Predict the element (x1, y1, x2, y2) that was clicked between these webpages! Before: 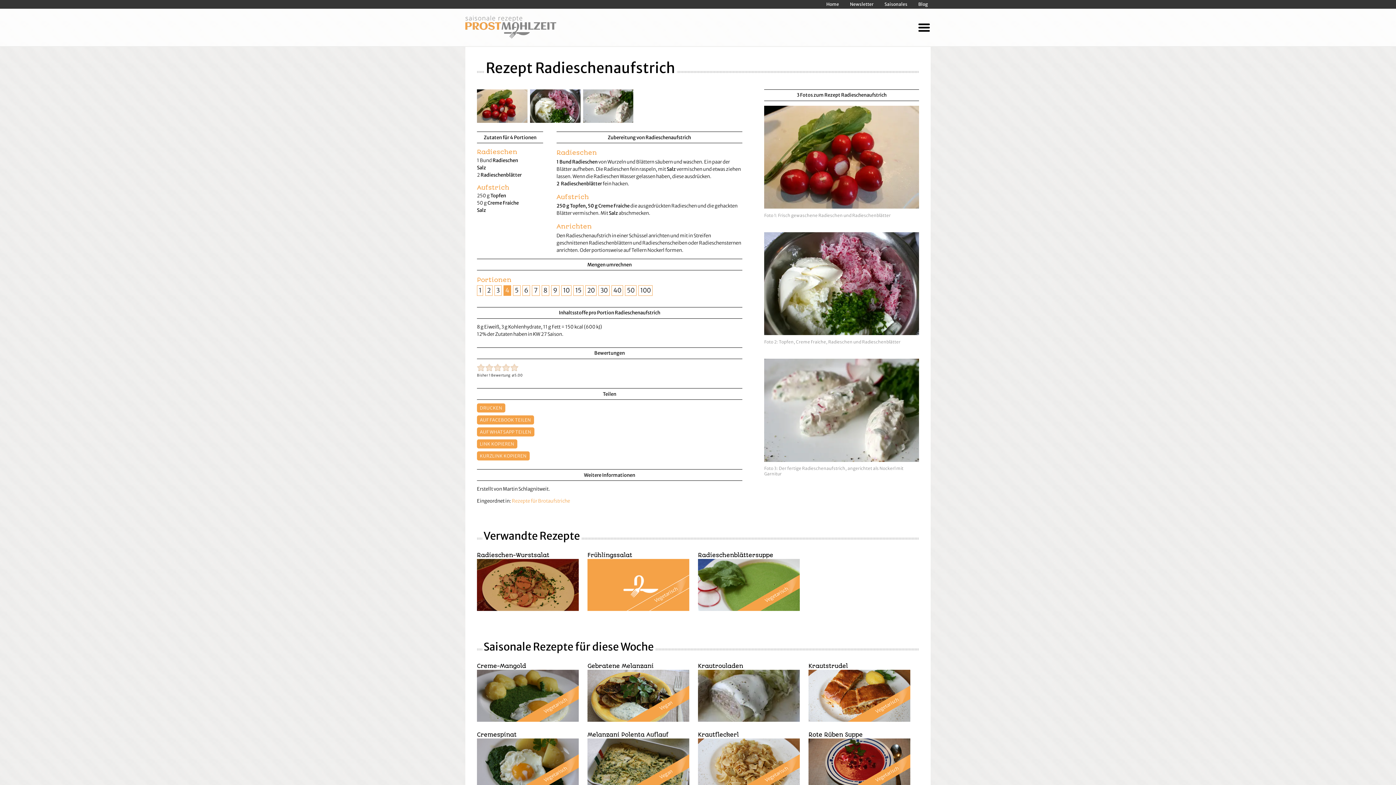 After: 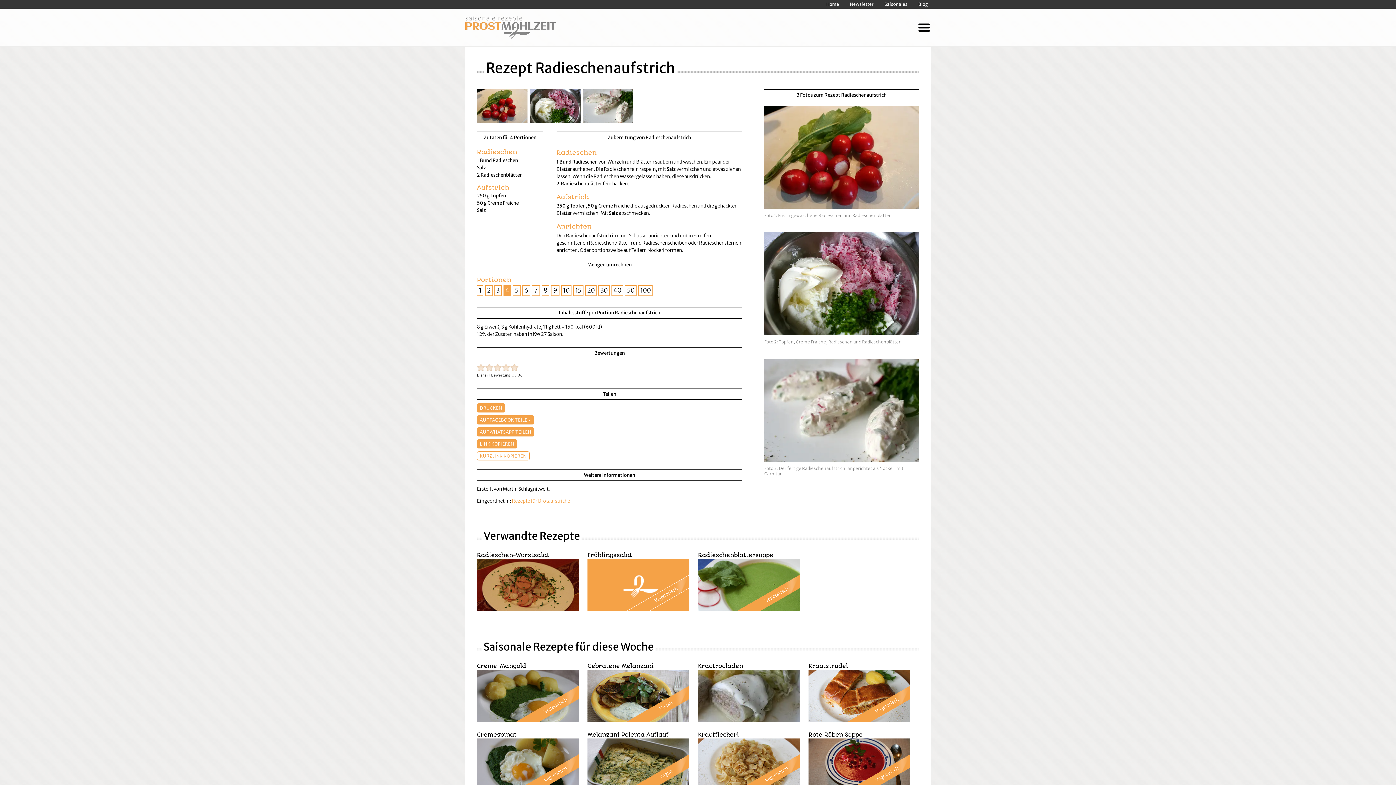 Action: label: KURZLINK KOPIEREN bbox: (477, 451, 529, 460)